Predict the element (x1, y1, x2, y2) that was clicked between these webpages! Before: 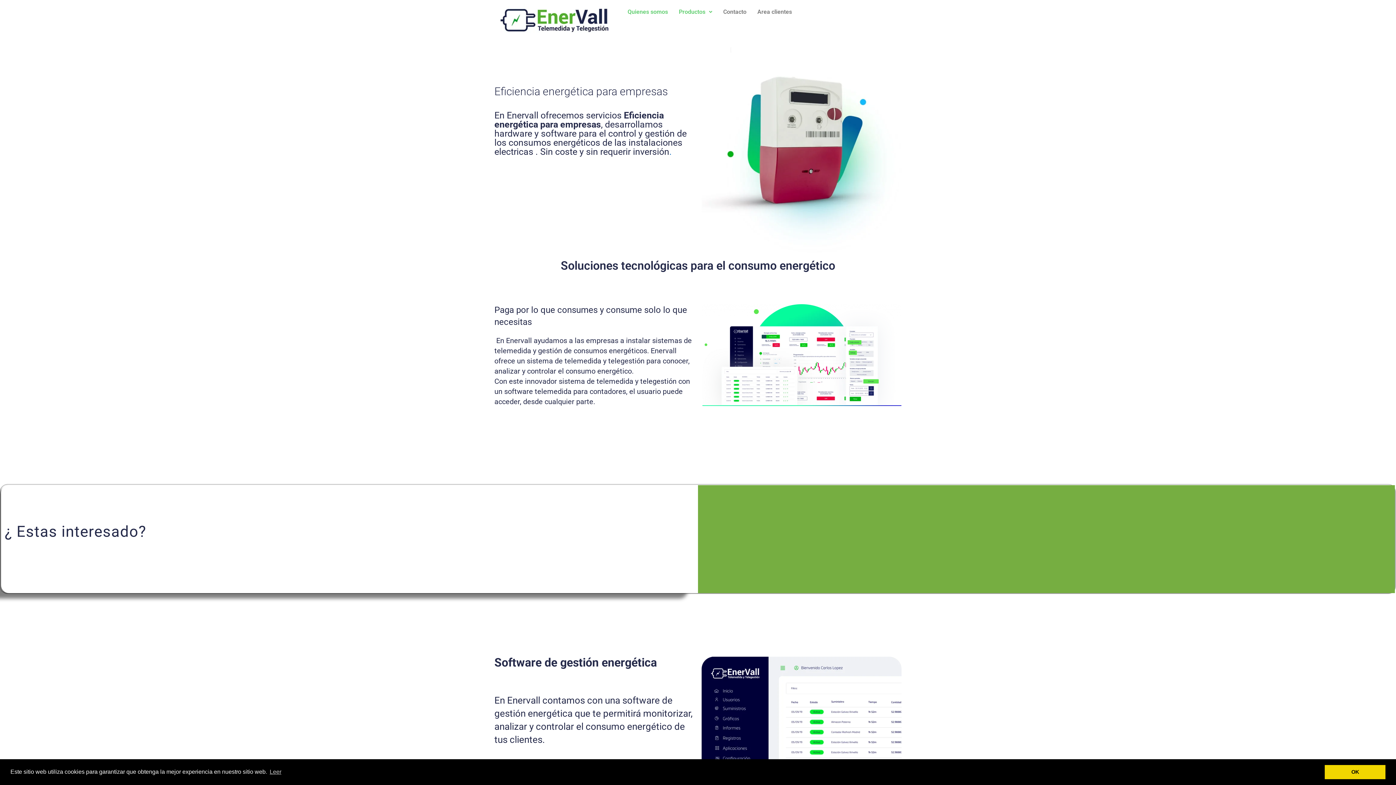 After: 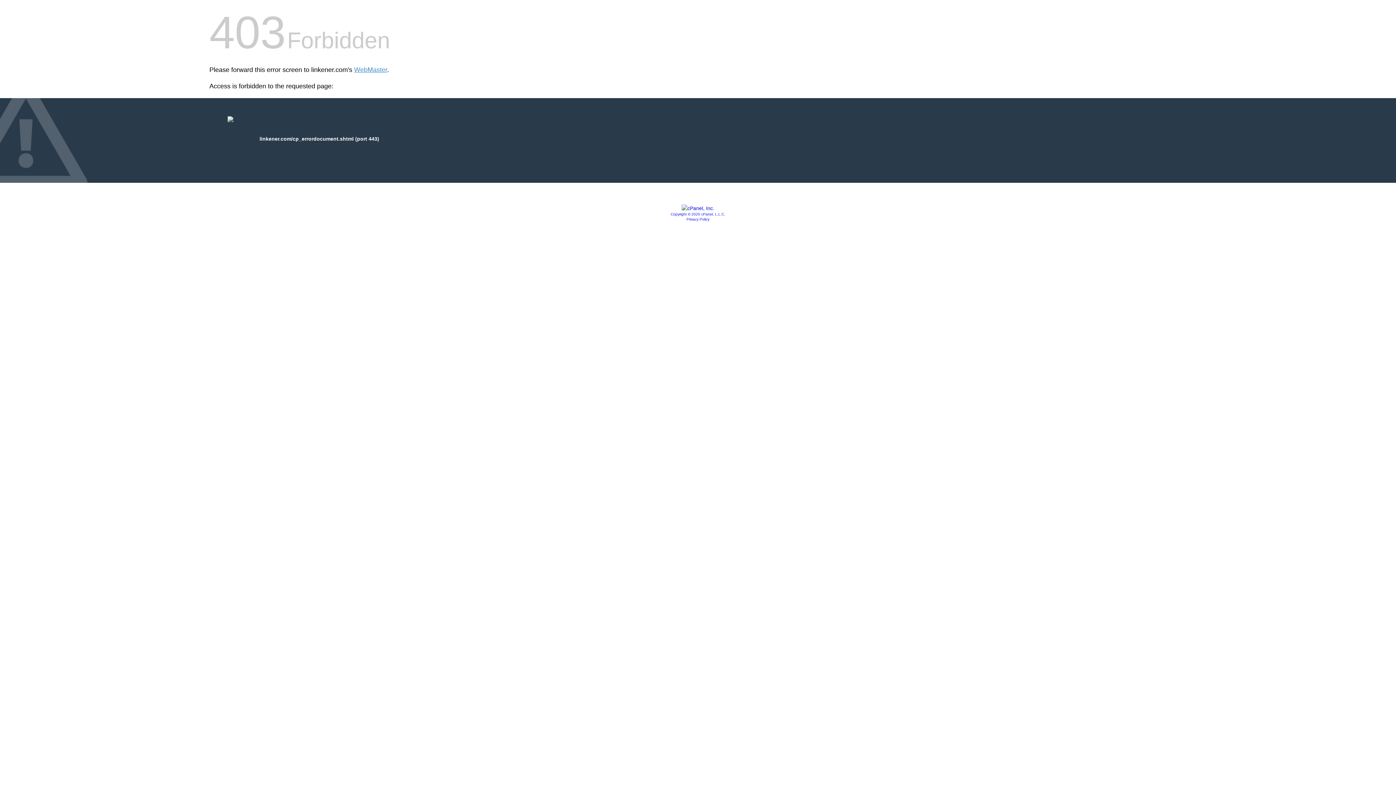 Action: bbox: (669, 146, 672, 156) label: .